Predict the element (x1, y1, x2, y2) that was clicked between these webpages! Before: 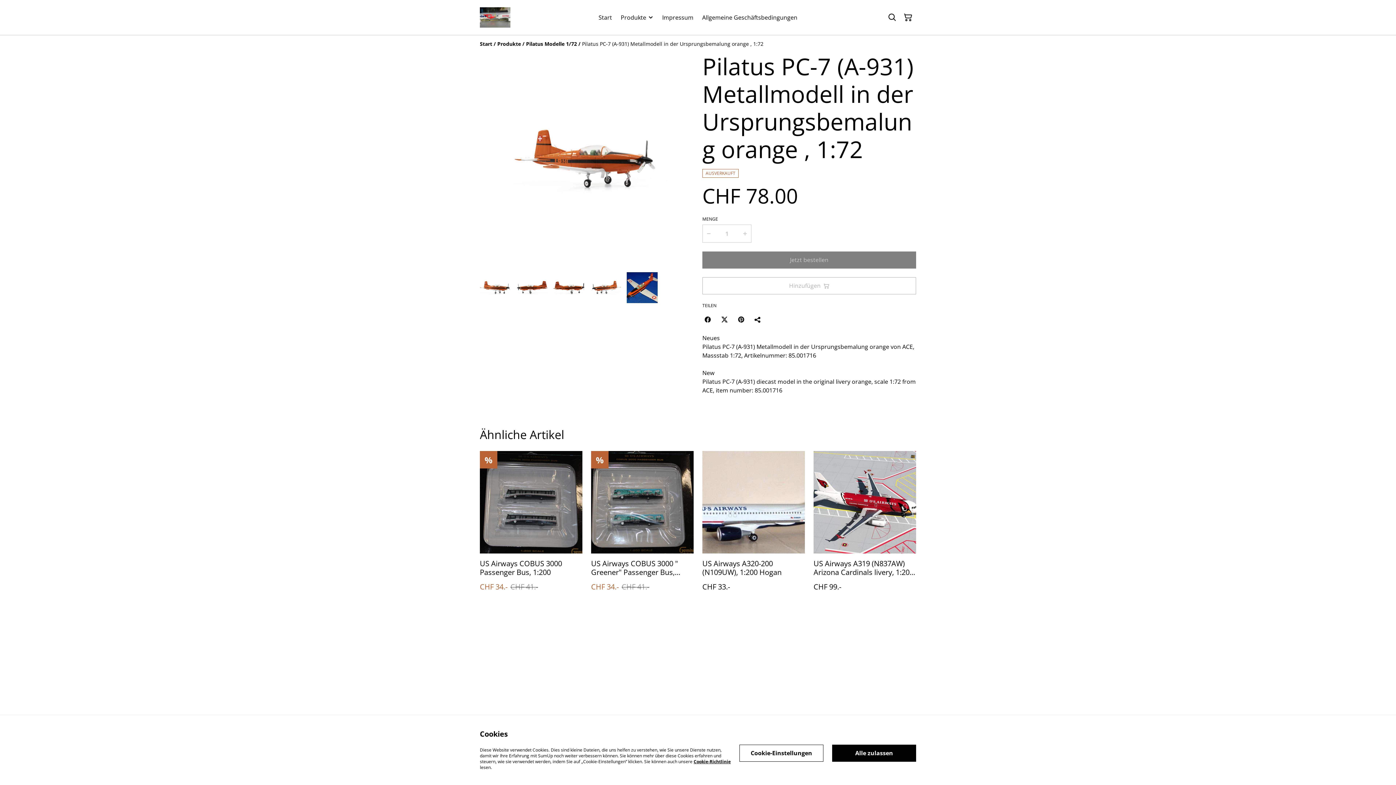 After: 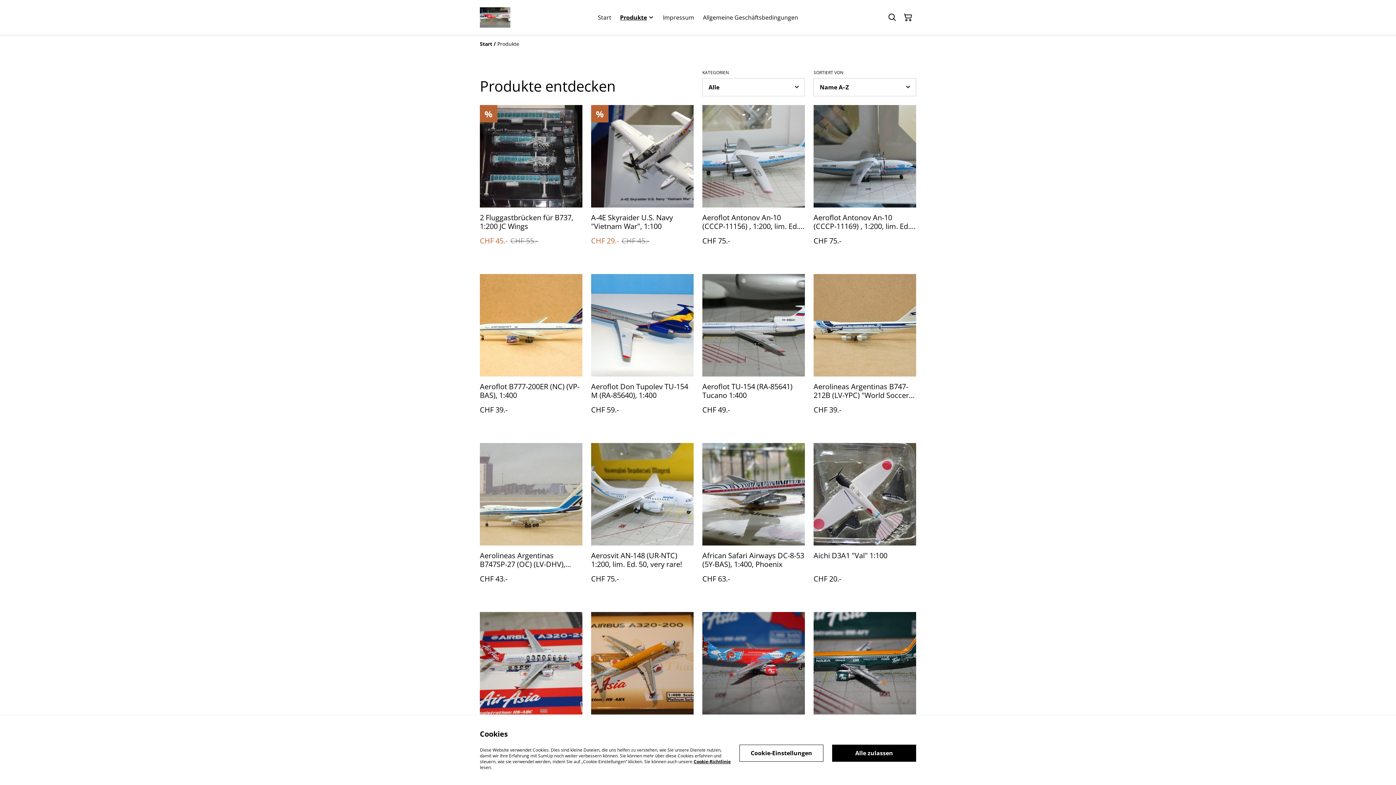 Action: label: Produkte bbox: (620, 11, 646, 23)